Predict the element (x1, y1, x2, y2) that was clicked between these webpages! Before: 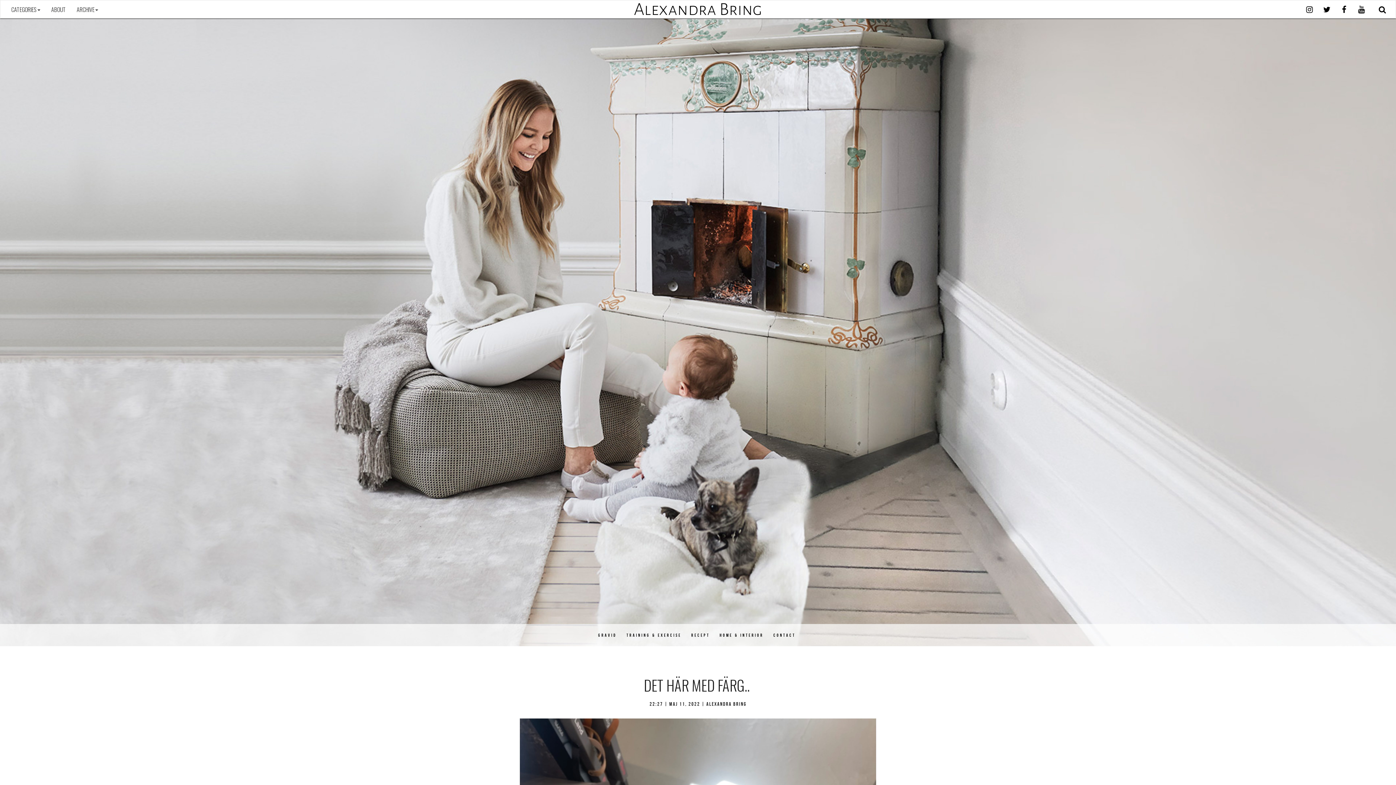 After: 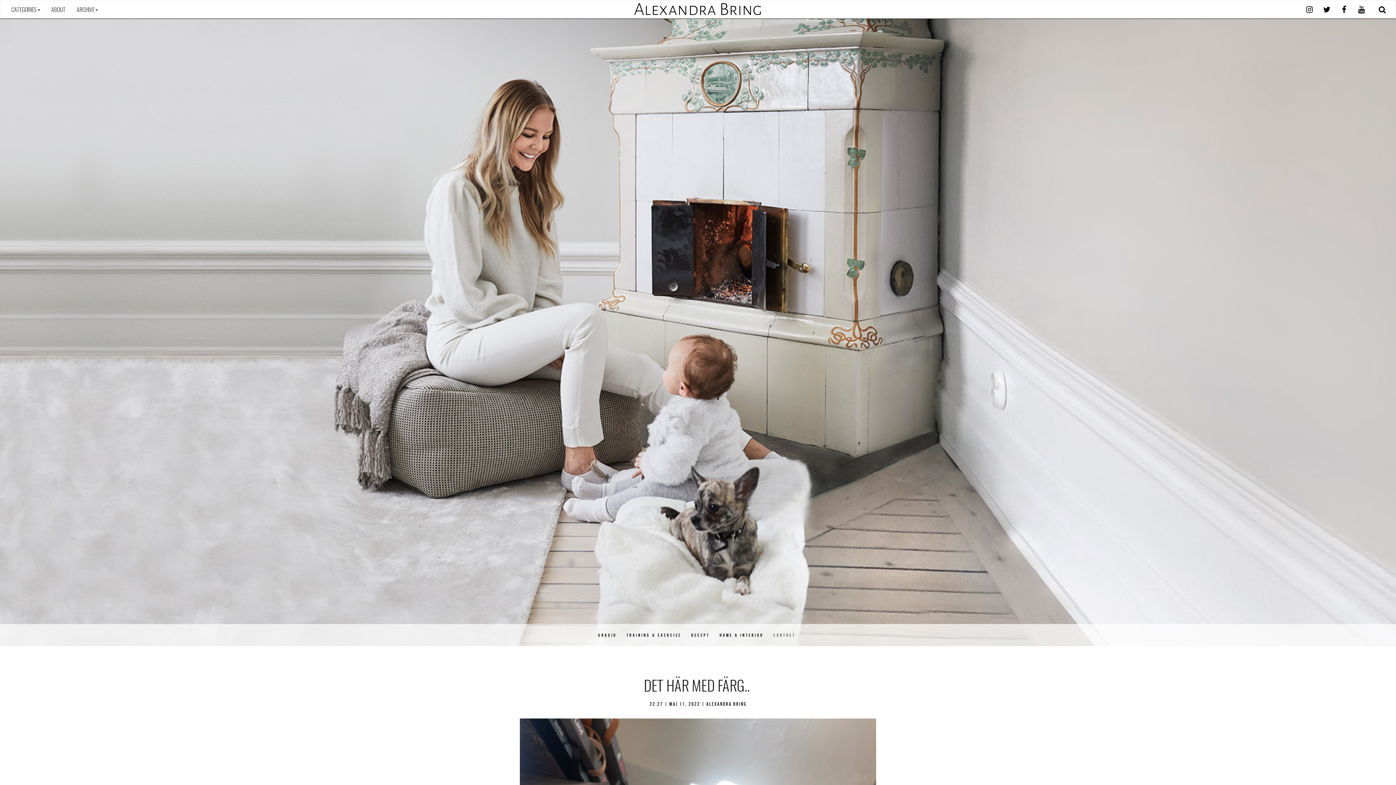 Action: label: CONTACT bbox: (773, 633, 795, 637)